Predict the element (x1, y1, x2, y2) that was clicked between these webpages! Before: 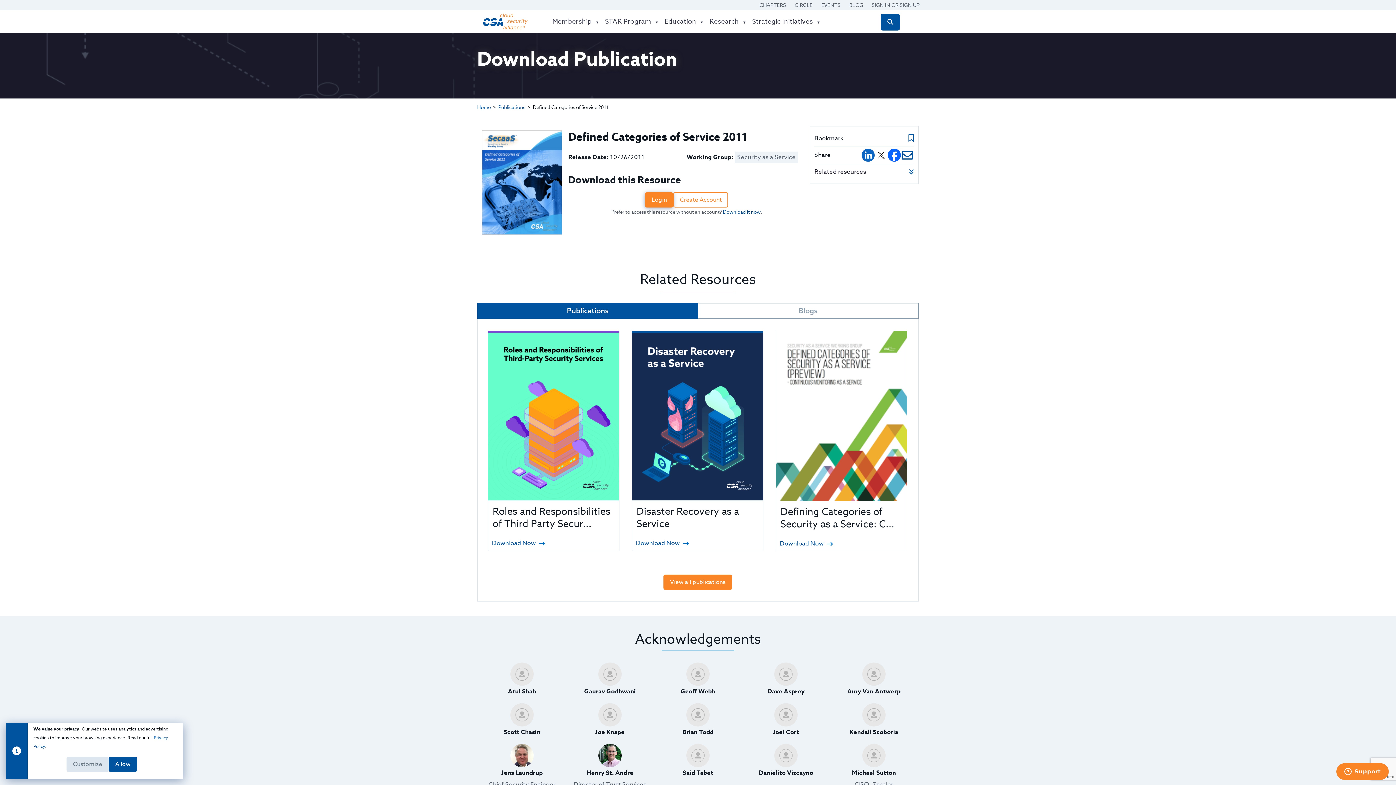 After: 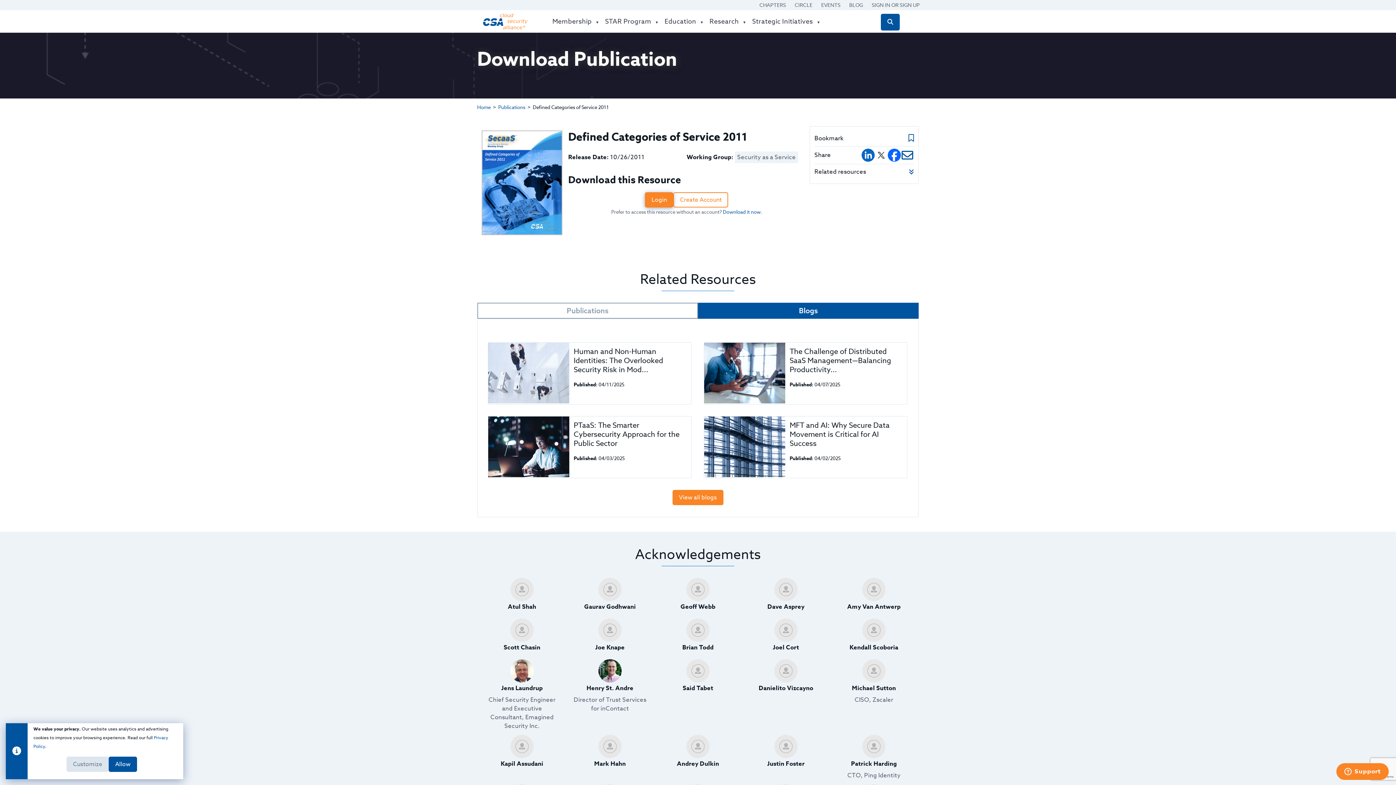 Action: bbox: (698, 302, 919, 318) label: Blogs